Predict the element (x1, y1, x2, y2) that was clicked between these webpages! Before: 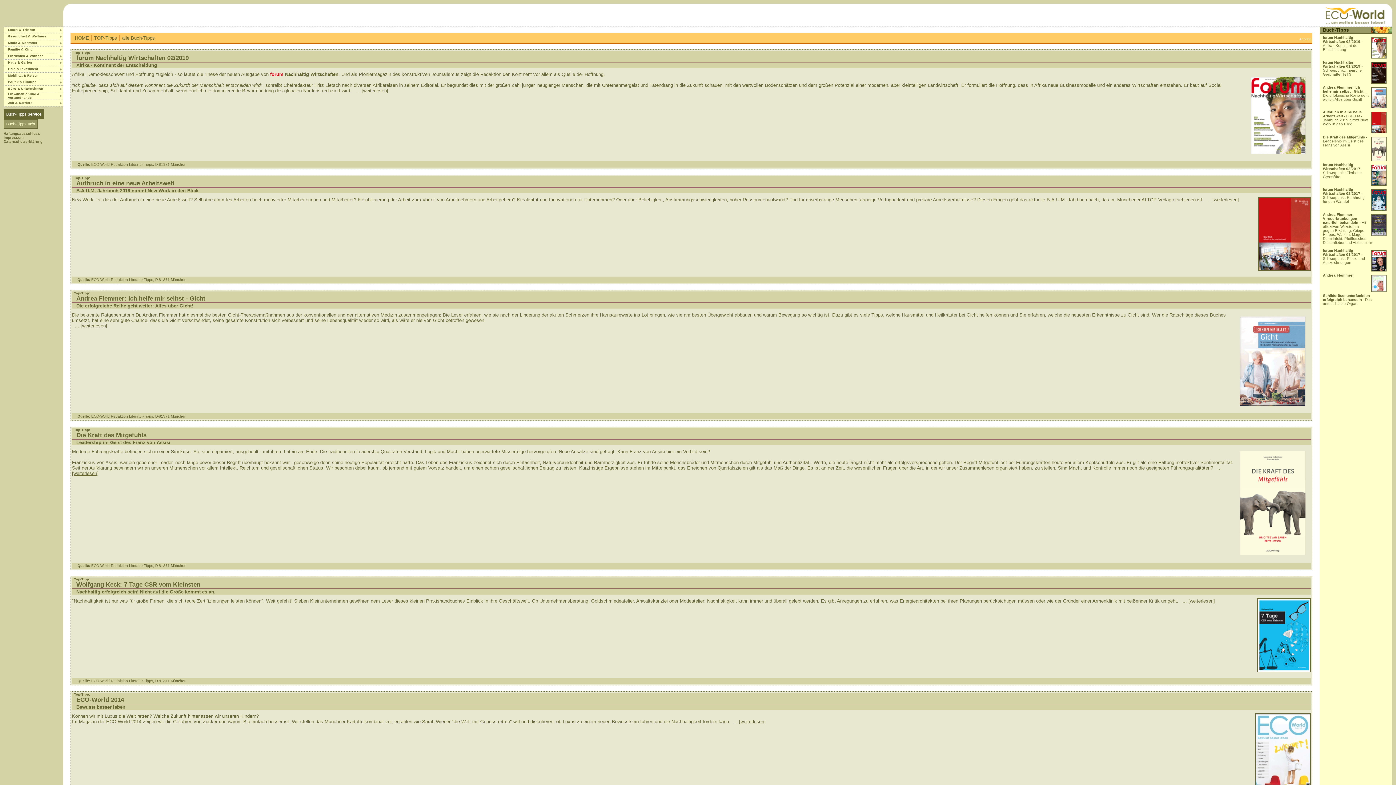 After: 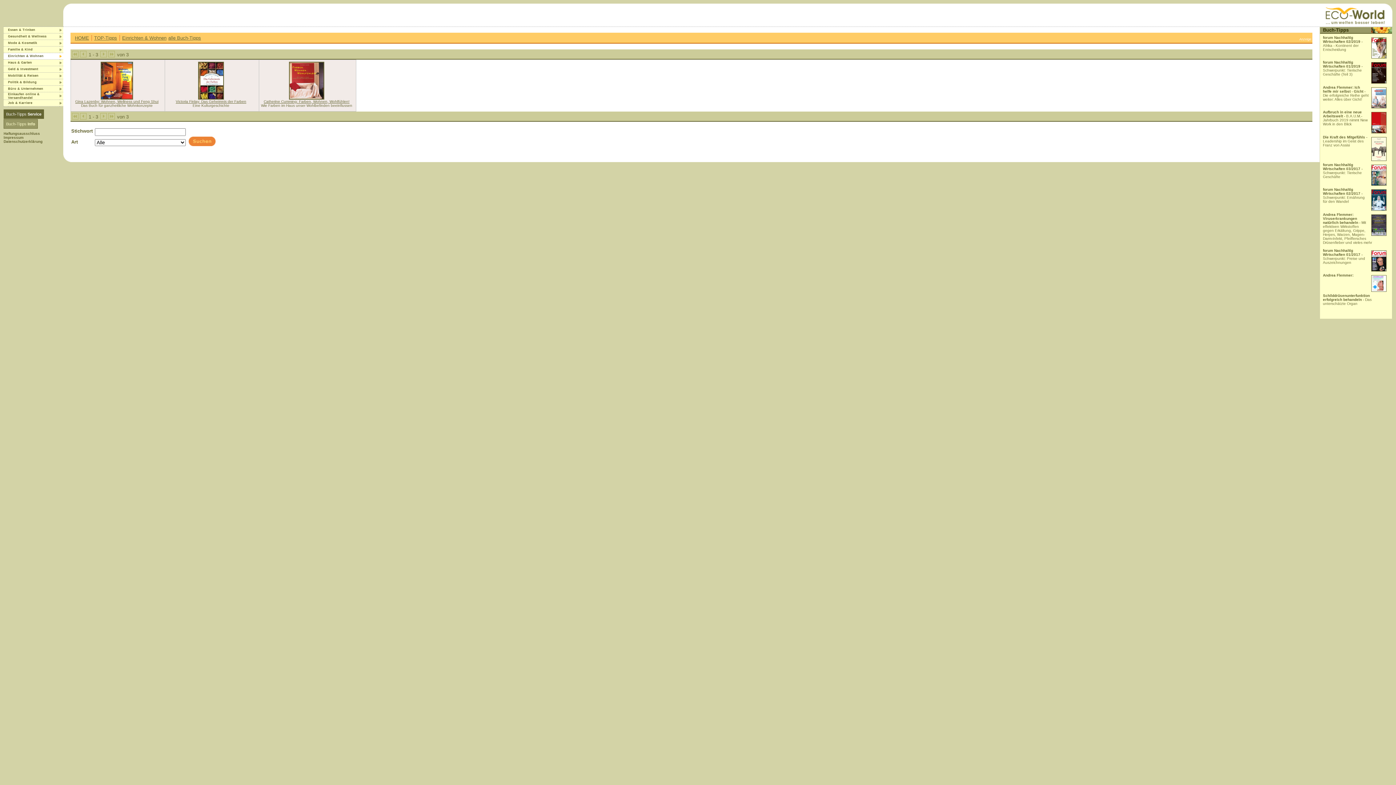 Action: label: Einrichten & Wohnen bbox: (8, 54, 43, 57)